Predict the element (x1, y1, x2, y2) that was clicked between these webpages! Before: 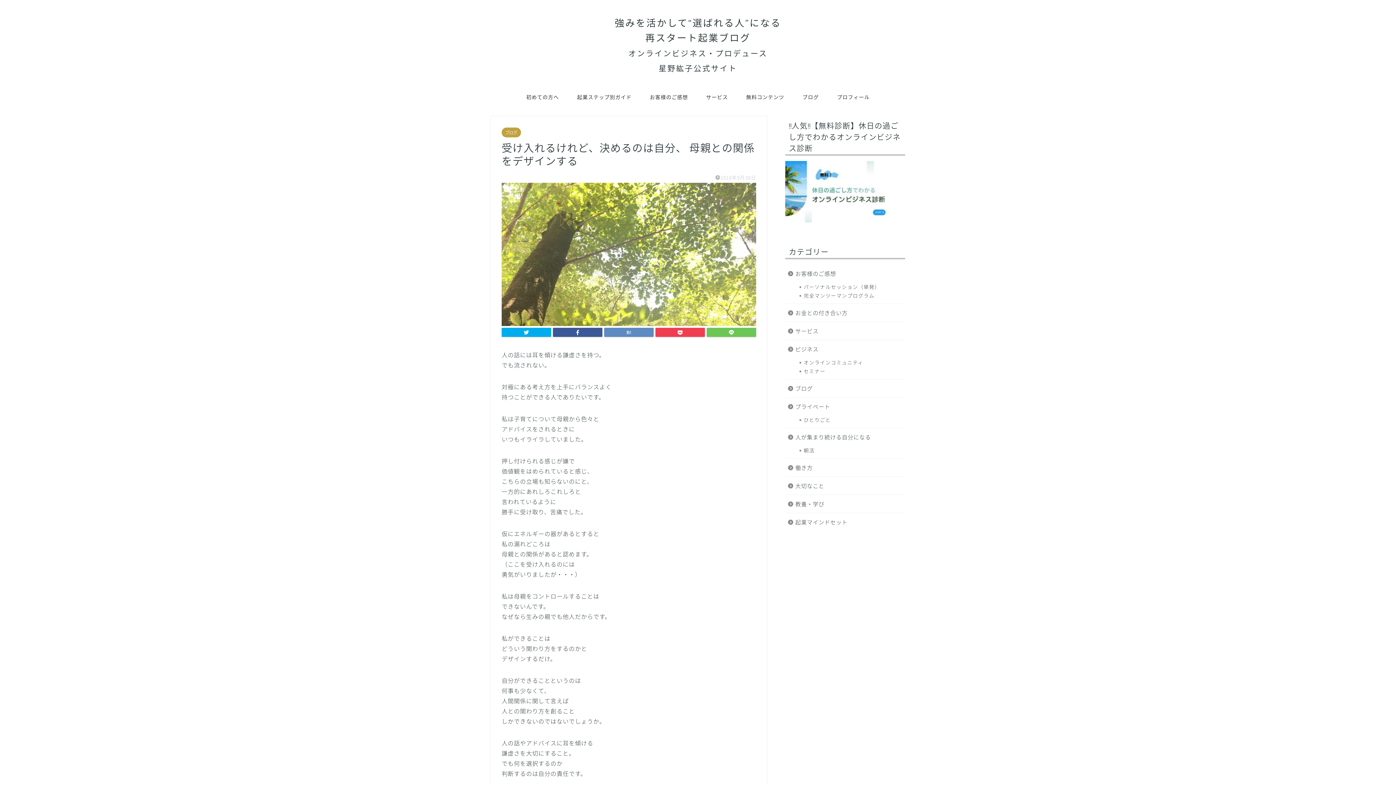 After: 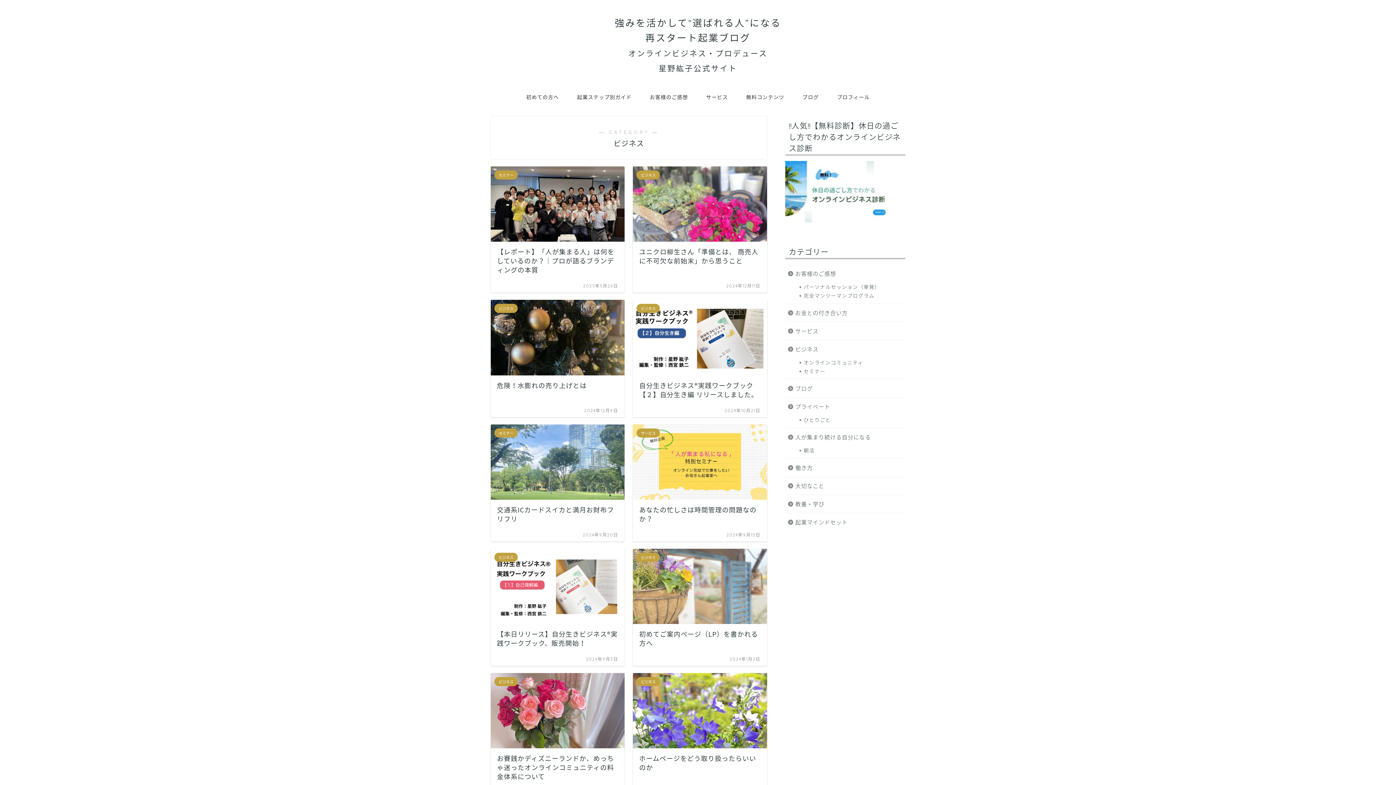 Action: label: ビジネス bbox: (785, 340, 904, 358)